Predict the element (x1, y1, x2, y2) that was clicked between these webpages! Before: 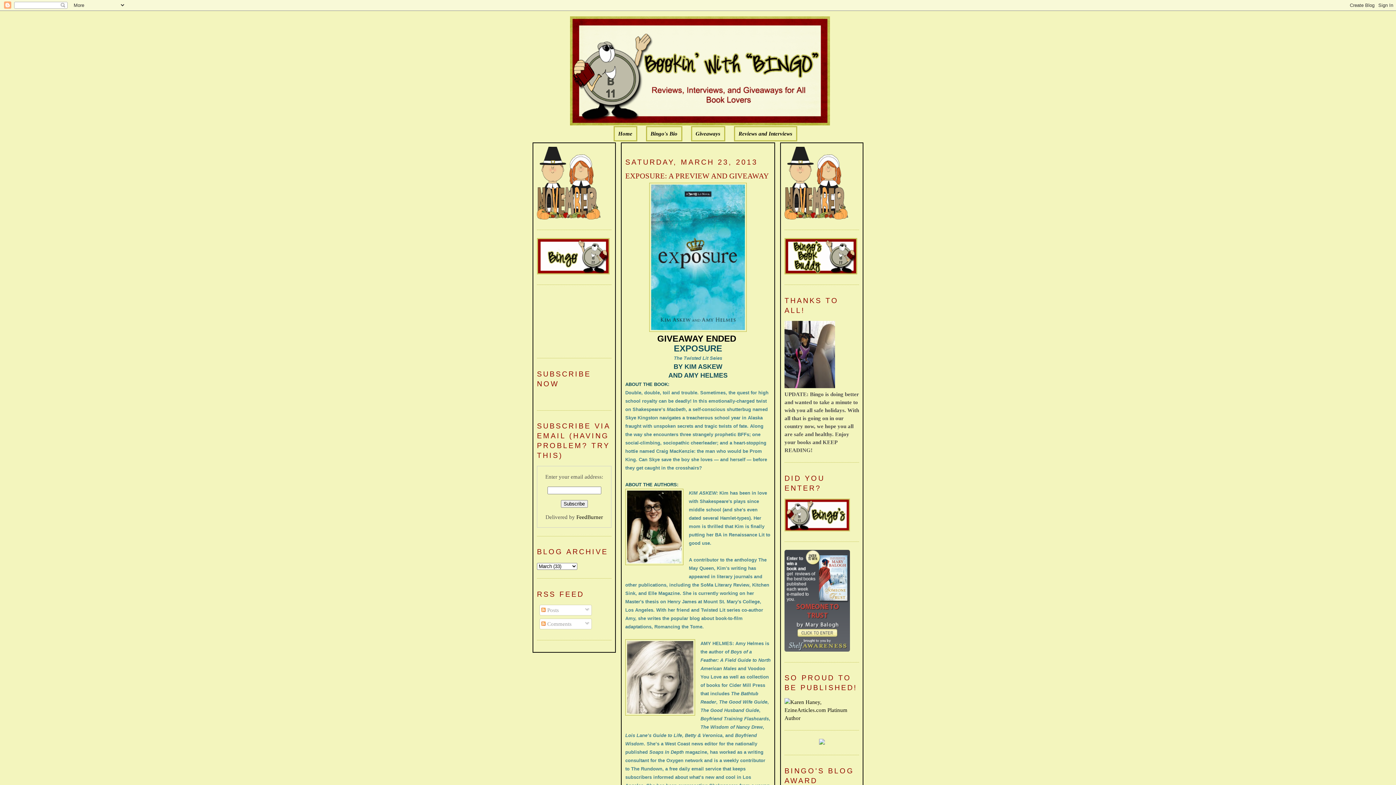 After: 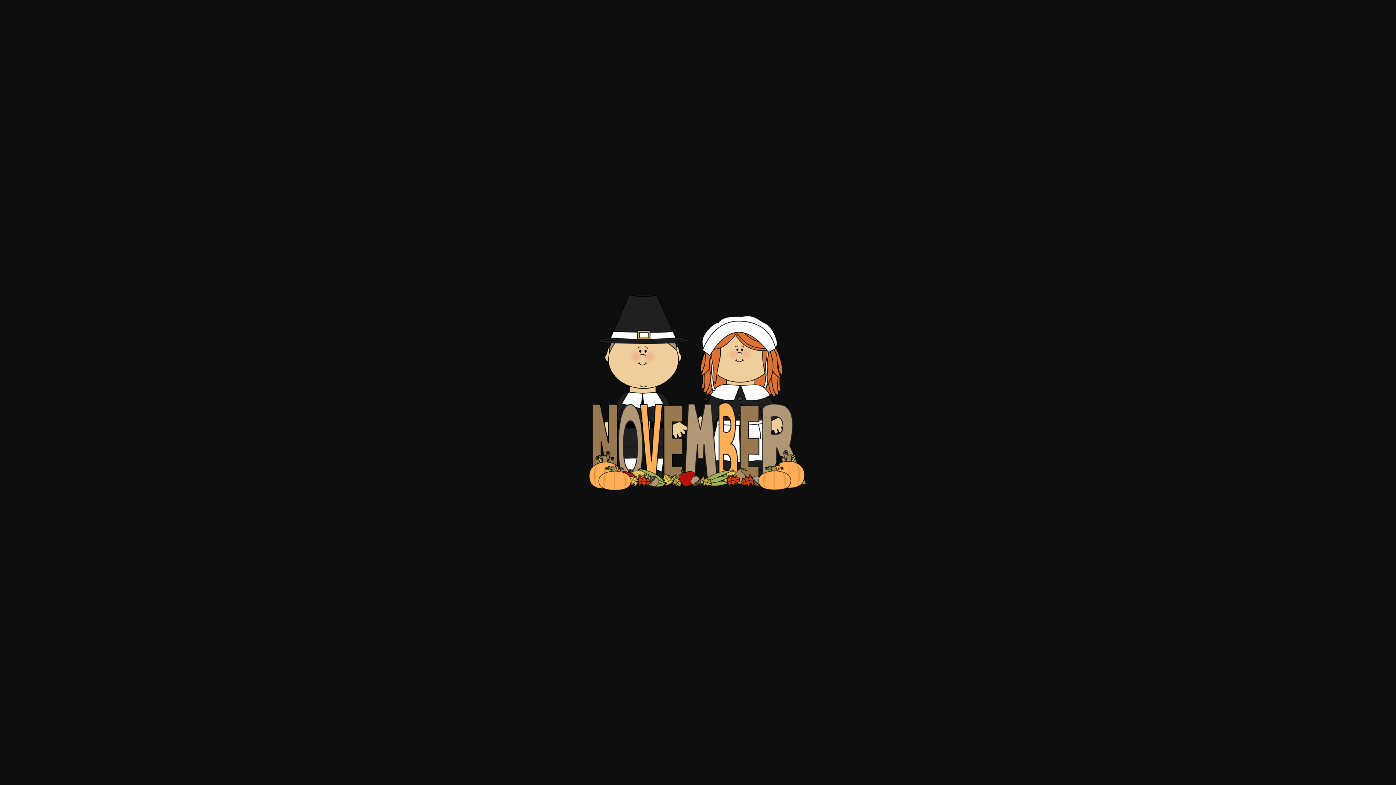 Action: bbox: (784, 146, 848, 221)